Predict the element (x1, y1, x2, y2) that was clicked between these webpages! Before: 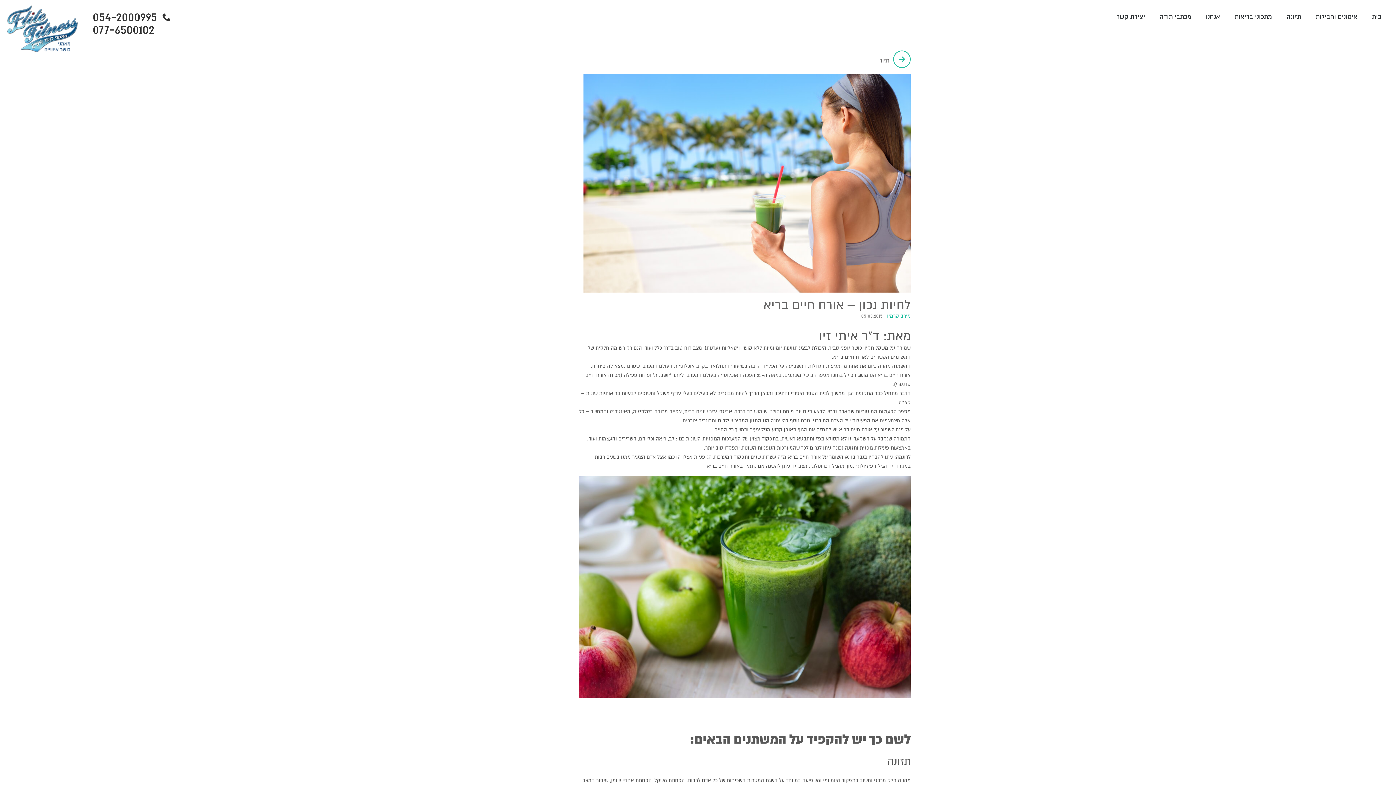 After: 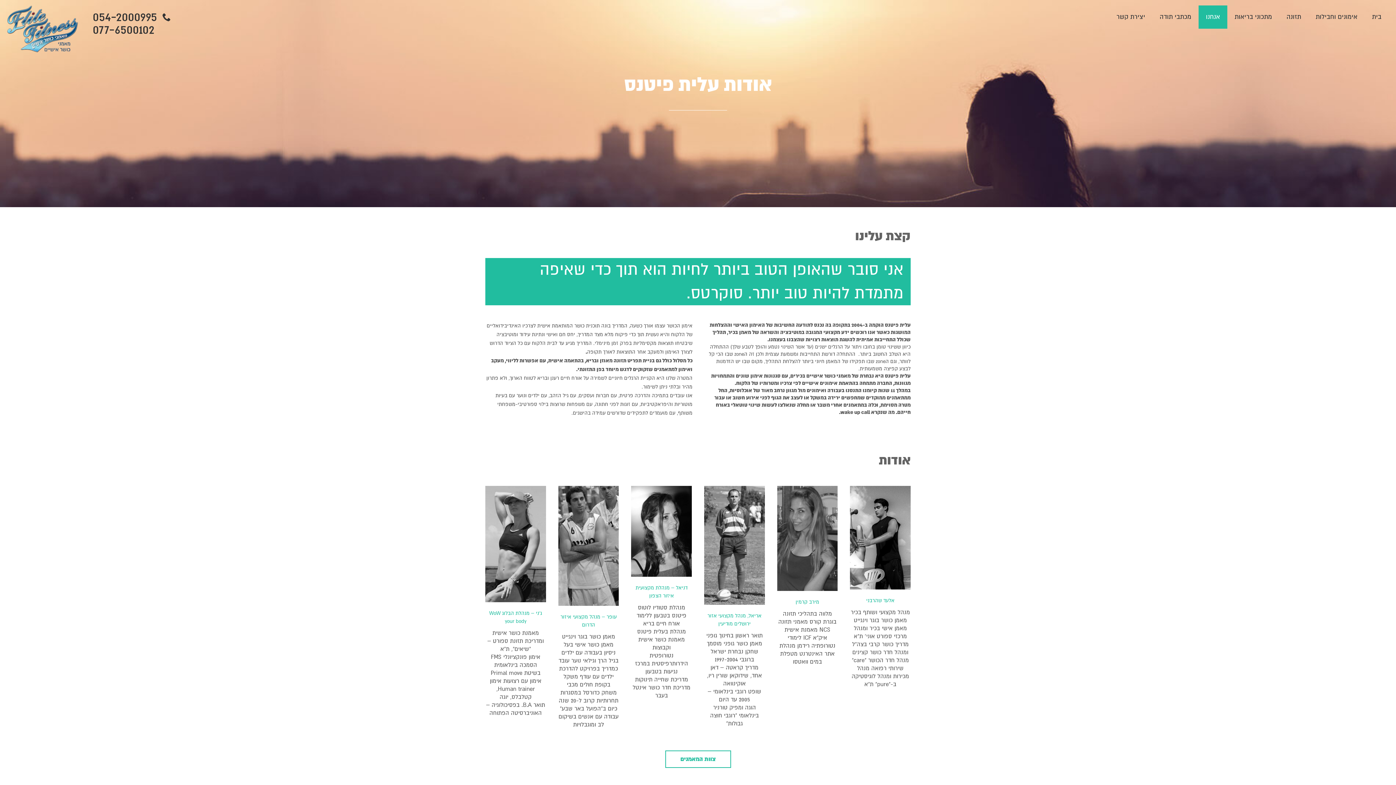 Action: label: אנחנו bbox: (1198, 5, 1227, 28)